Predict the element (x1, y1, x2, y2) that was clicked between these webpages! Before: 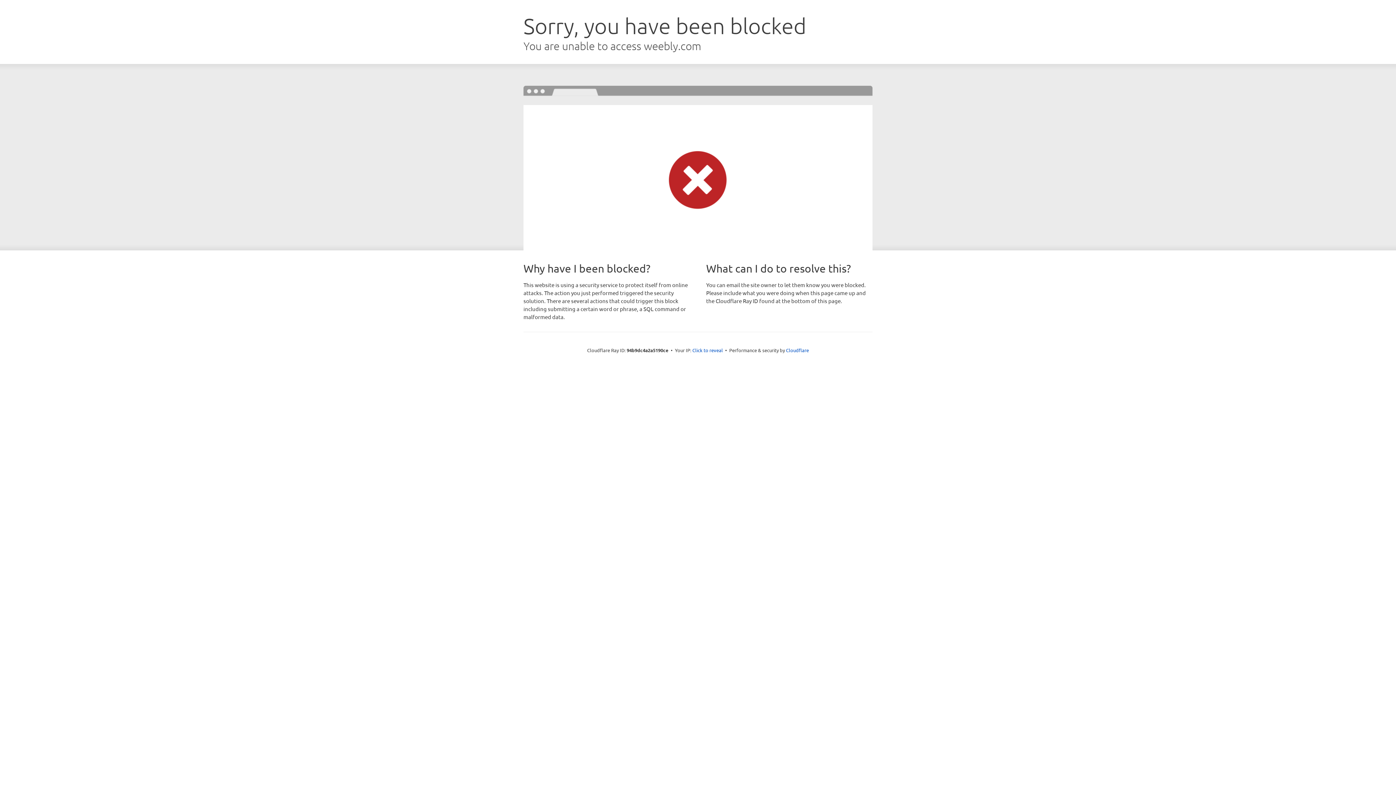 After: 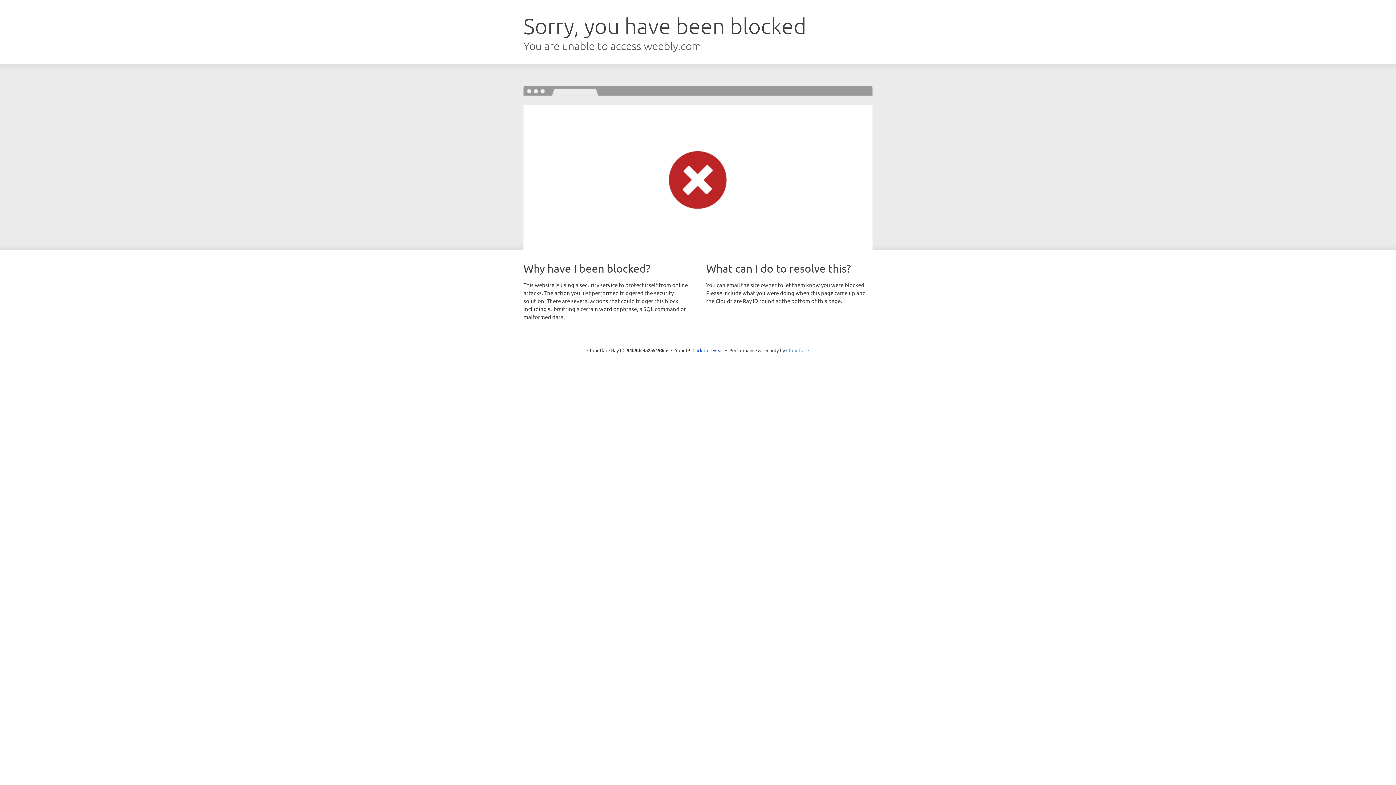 Action: bbox: (786, 347, 809, 353) label: Cloudflare